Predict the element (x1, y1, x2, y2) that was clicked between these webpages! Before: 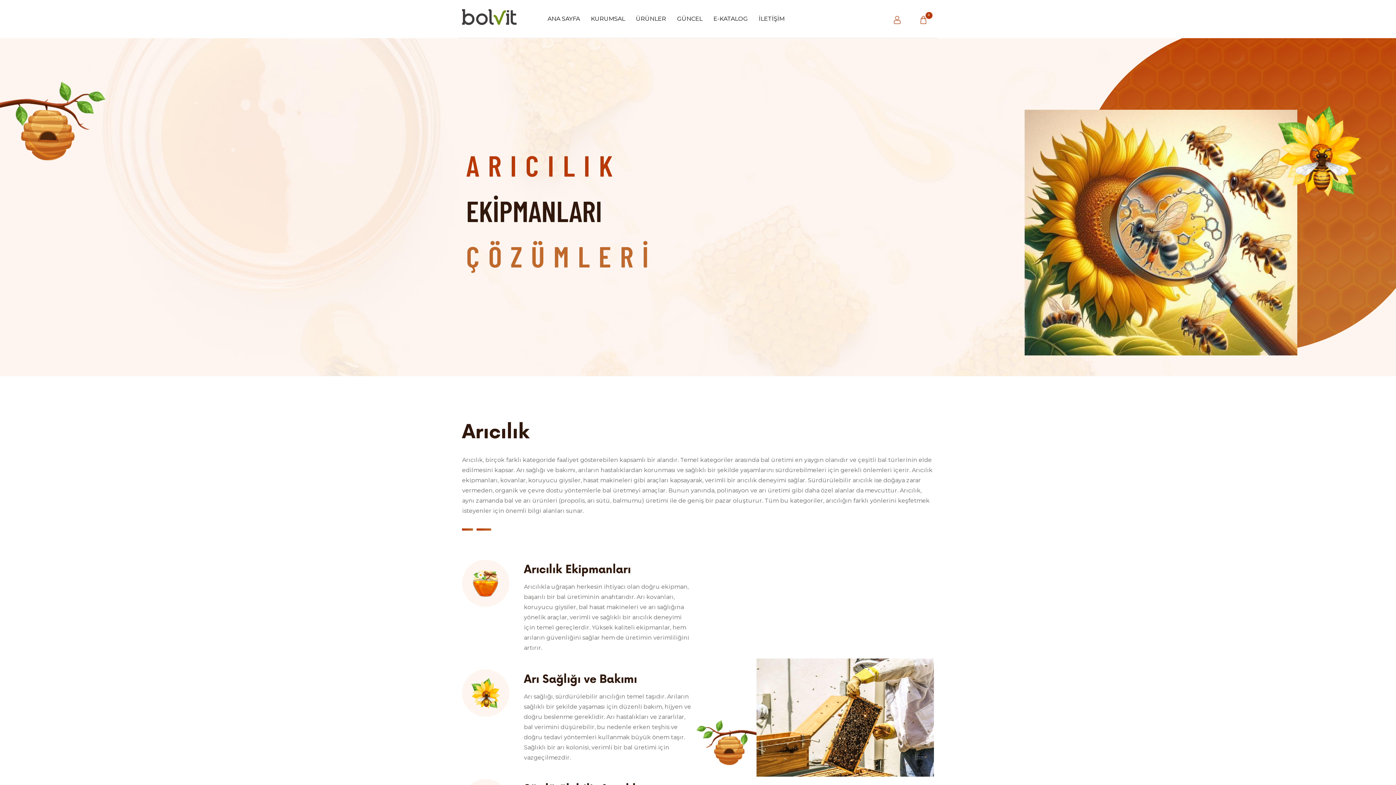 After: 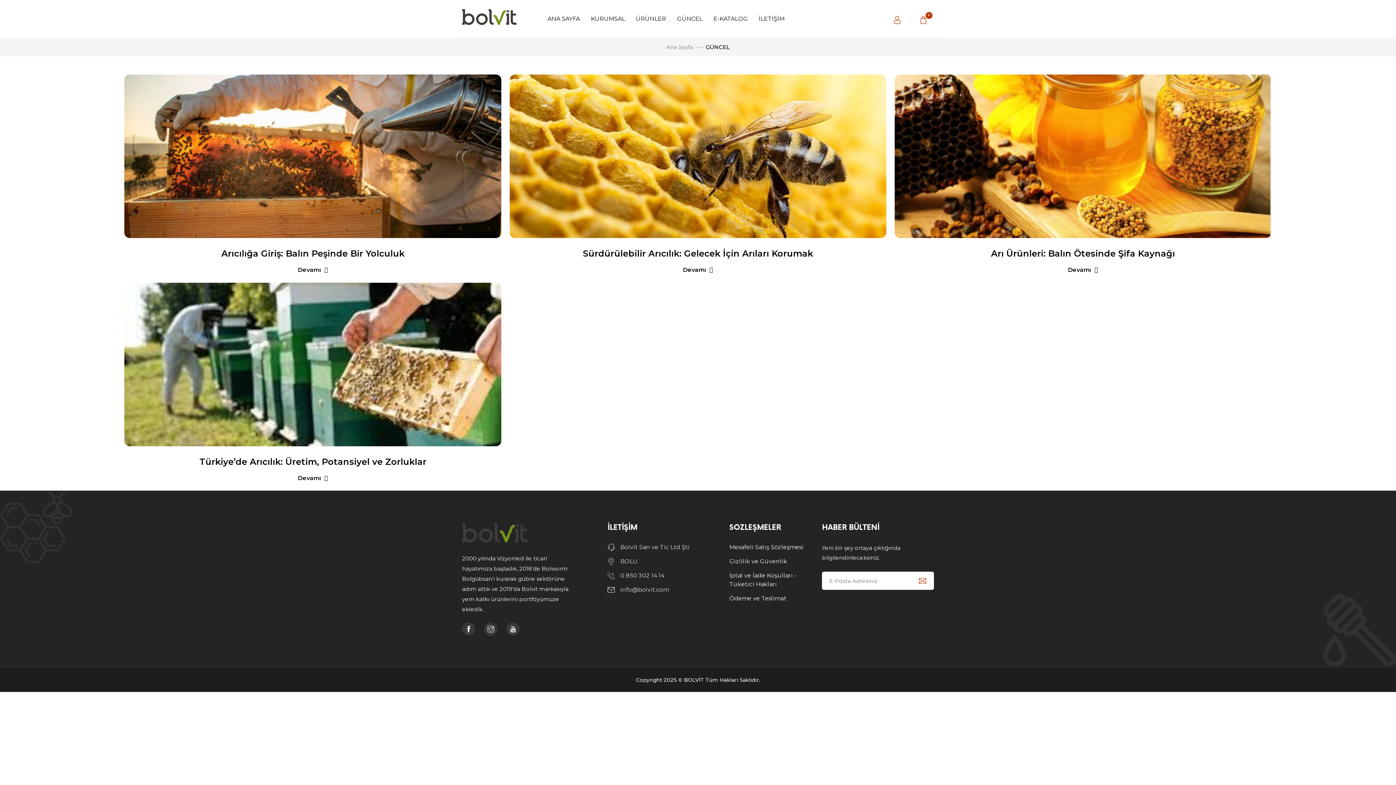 Action: label: GÜNCEL bbox: (671, 0, 708, 37)